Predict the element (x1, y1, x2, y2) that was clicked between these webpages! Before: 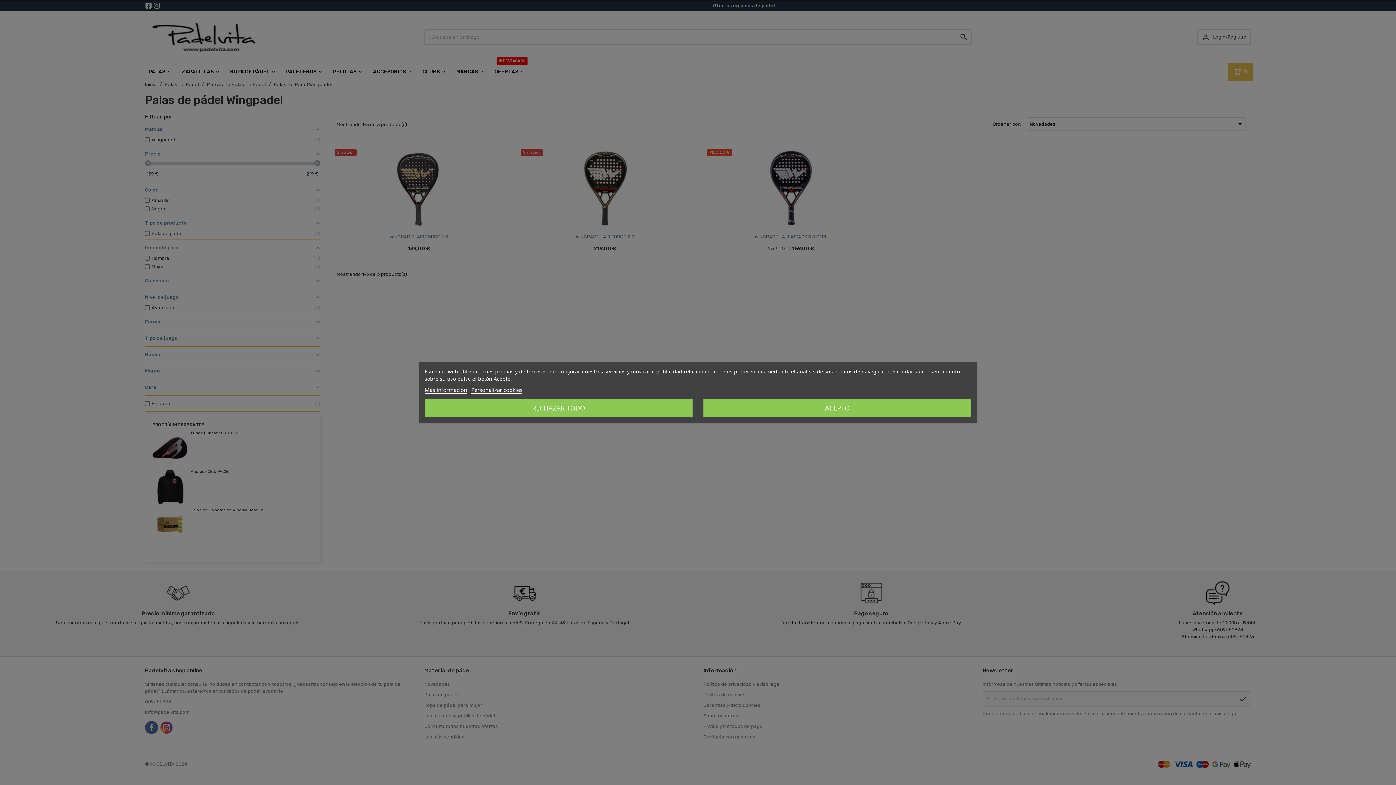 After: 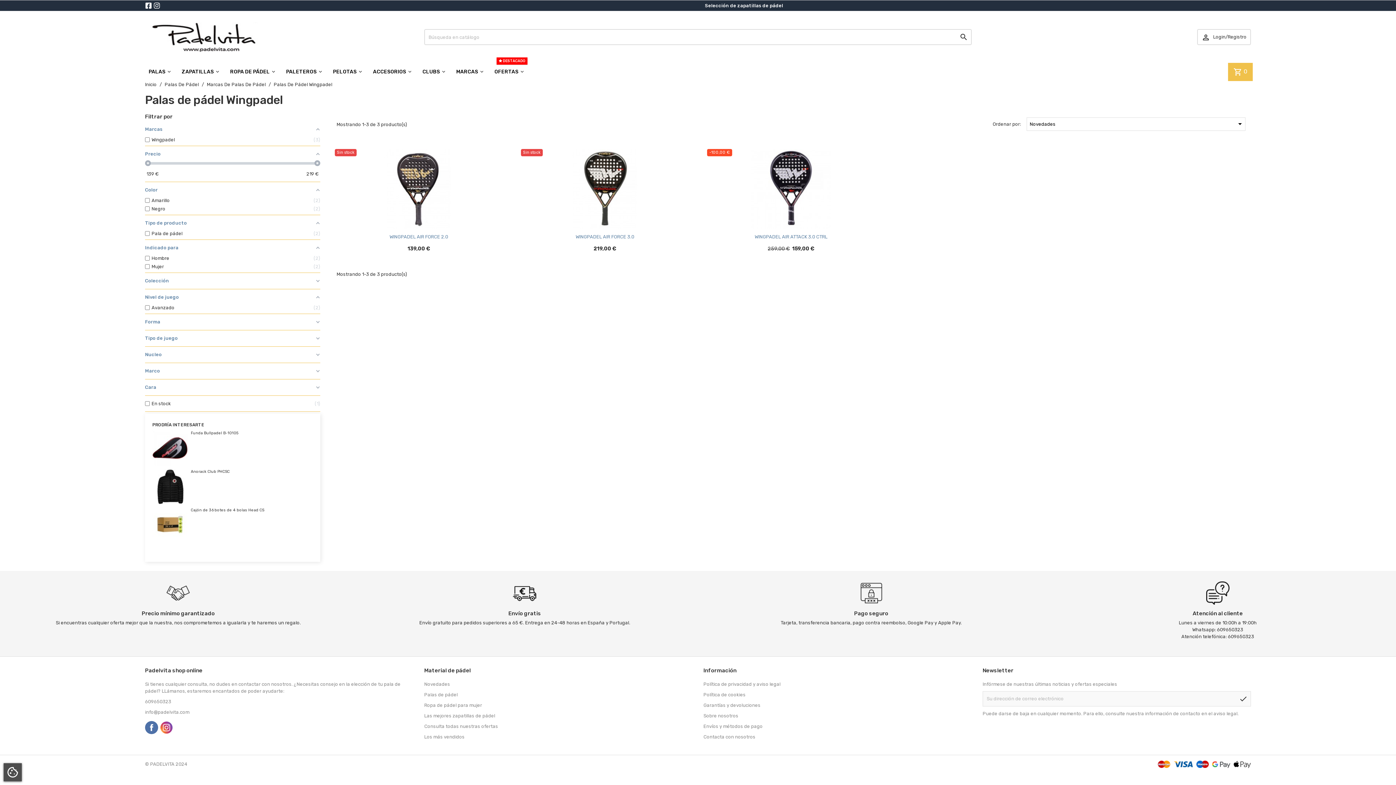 Action: bbox: (424, 399, 692, 417) label: RECHAZAR TODO